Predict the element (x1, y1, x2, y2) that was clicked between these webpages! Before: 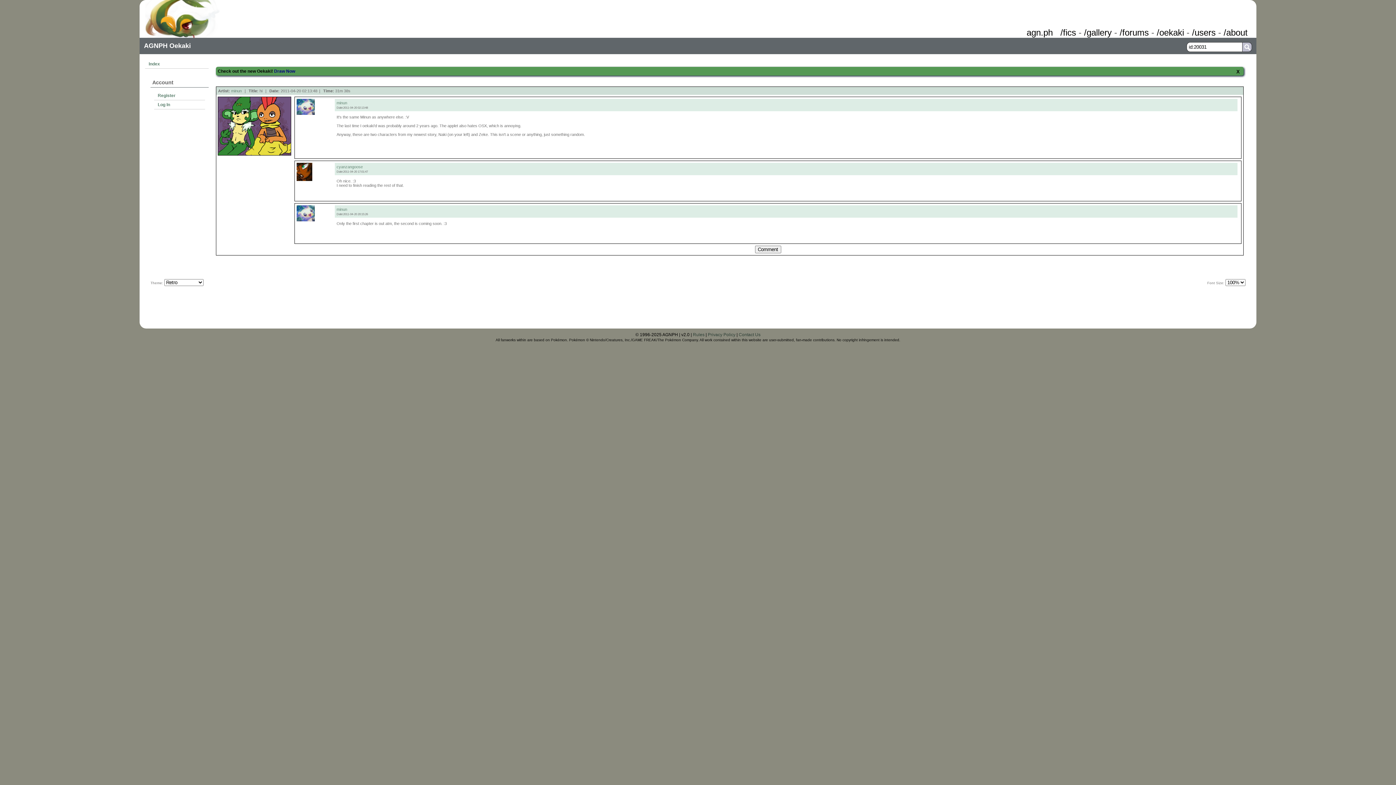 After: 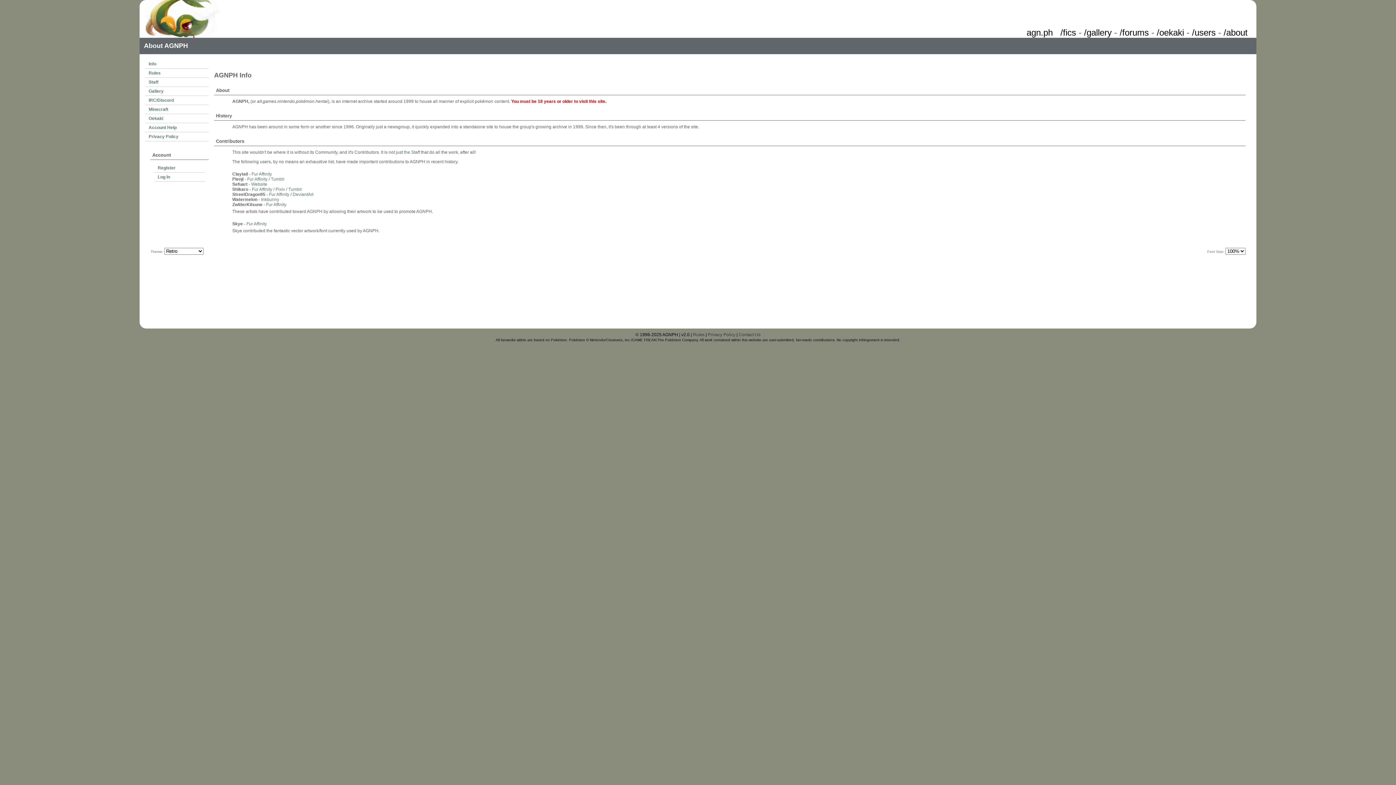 Action: label: /about bbox: (1224, 27, 1248, 37)